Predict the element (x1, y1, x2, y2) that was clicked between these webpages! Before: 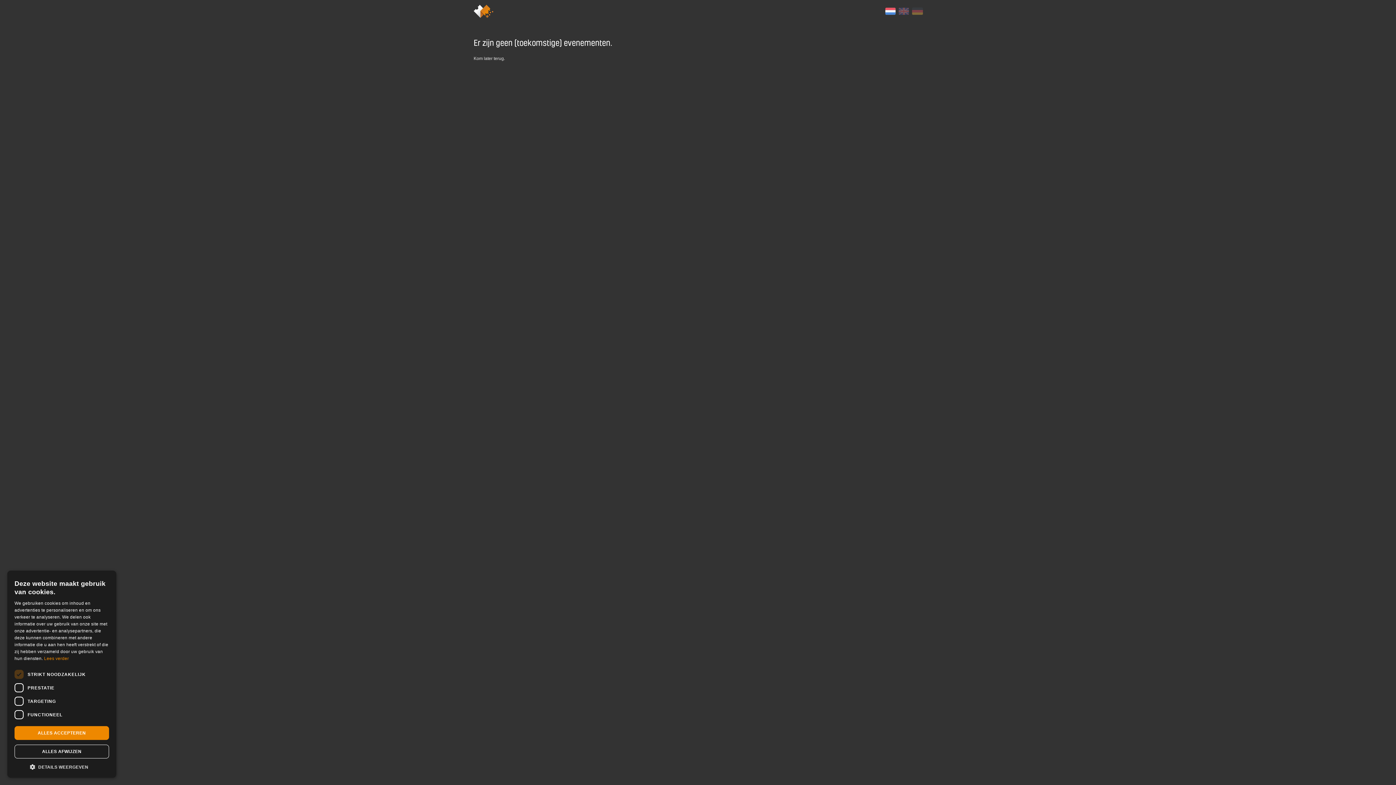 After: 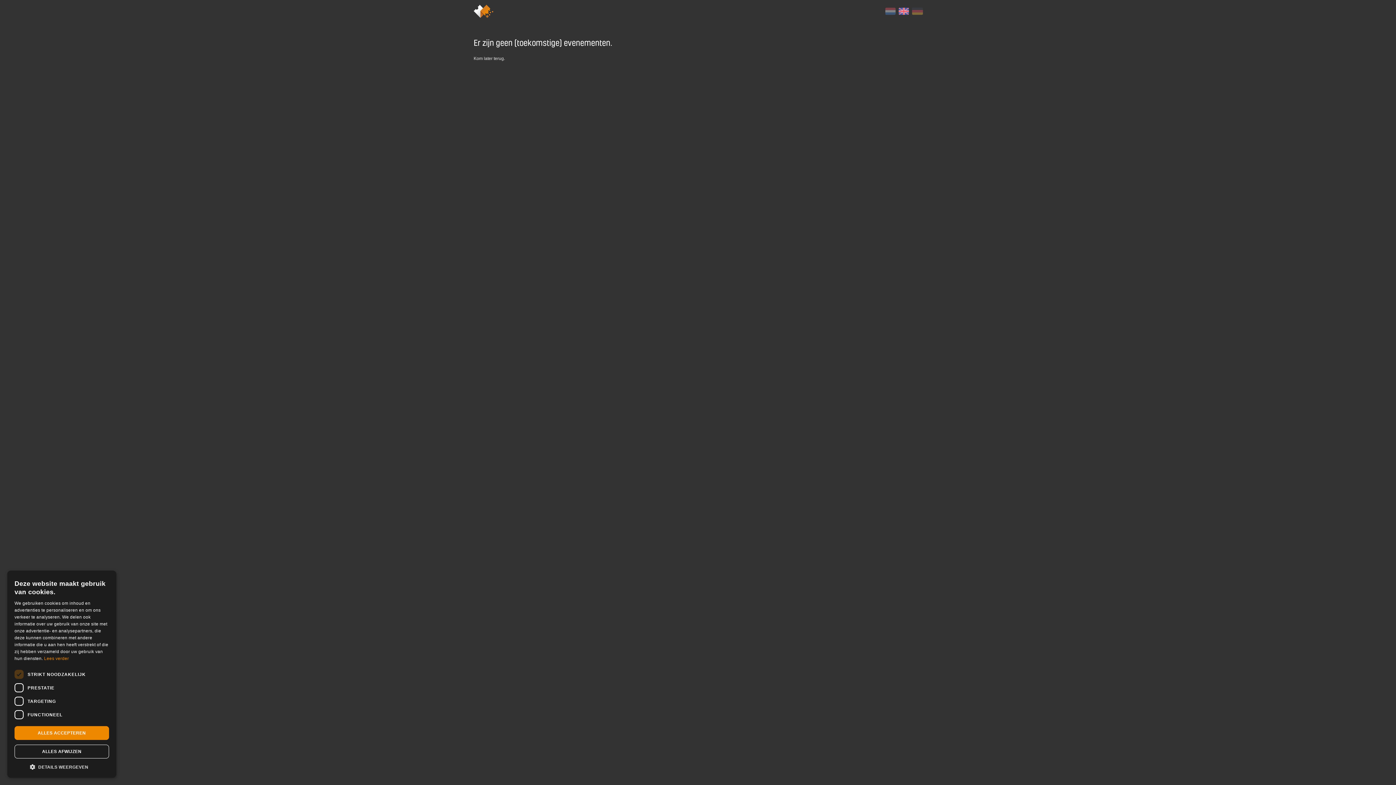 Action: bbox: (897, 6, 910, 15)